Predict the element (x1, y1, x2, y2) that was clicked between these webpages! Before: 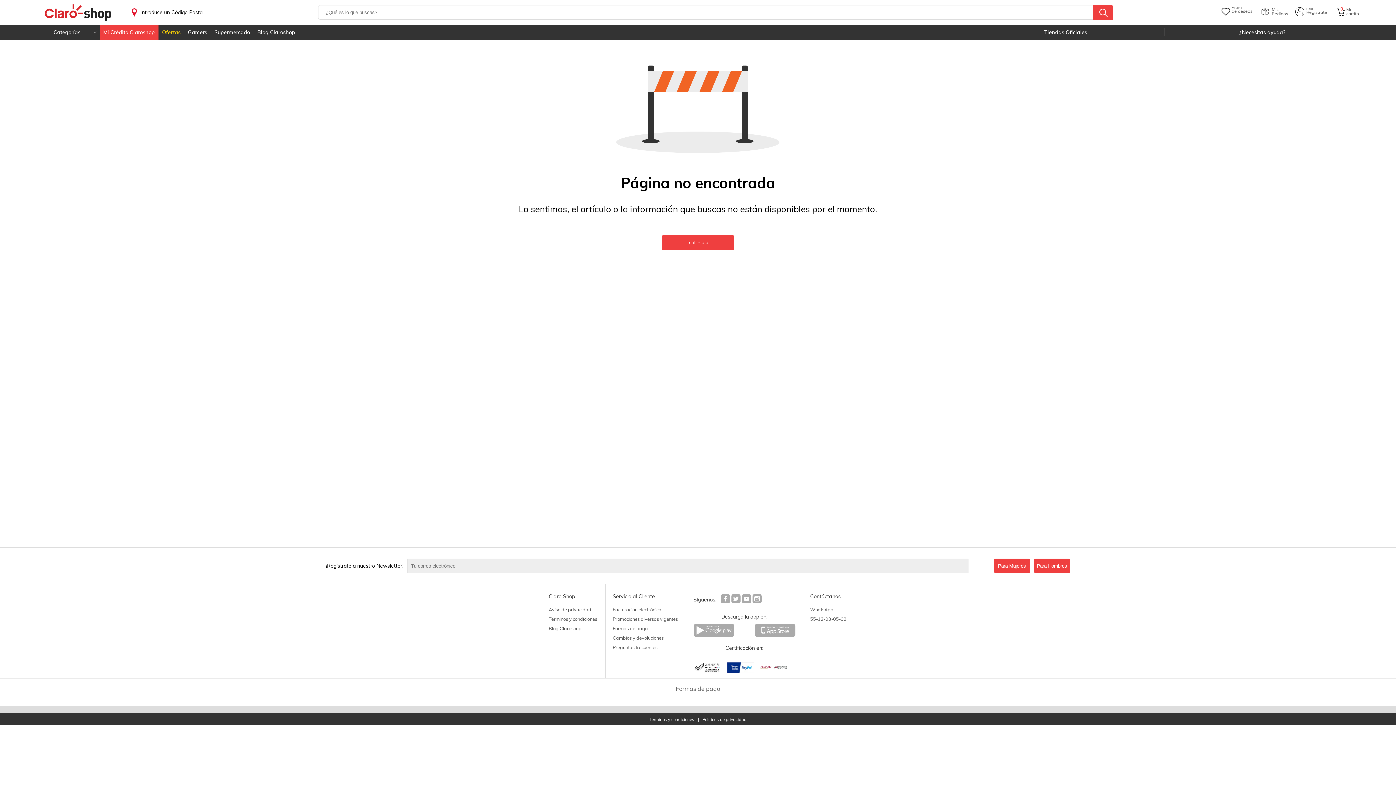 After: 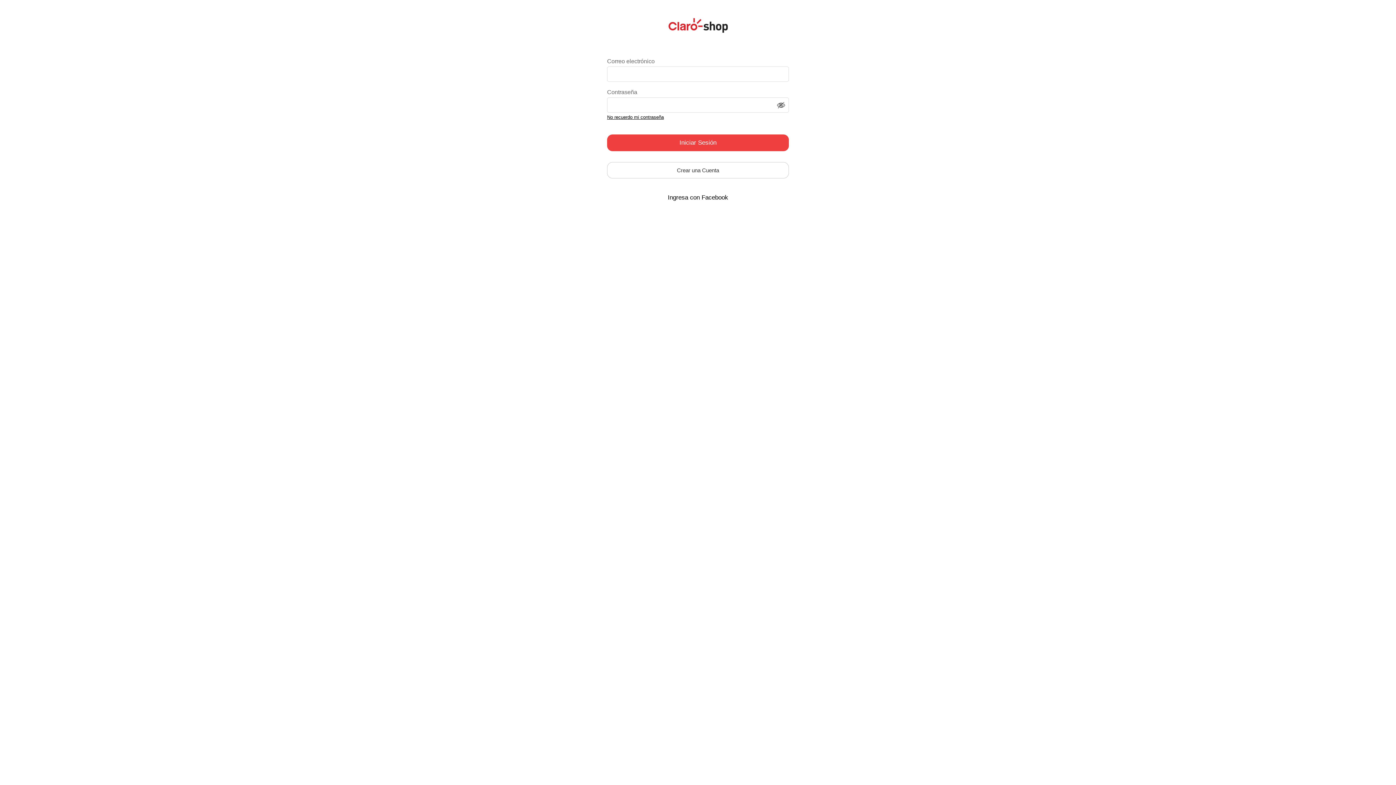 Action: label: Ir a Carrito bbox: (1335, 7, 1362, 17)